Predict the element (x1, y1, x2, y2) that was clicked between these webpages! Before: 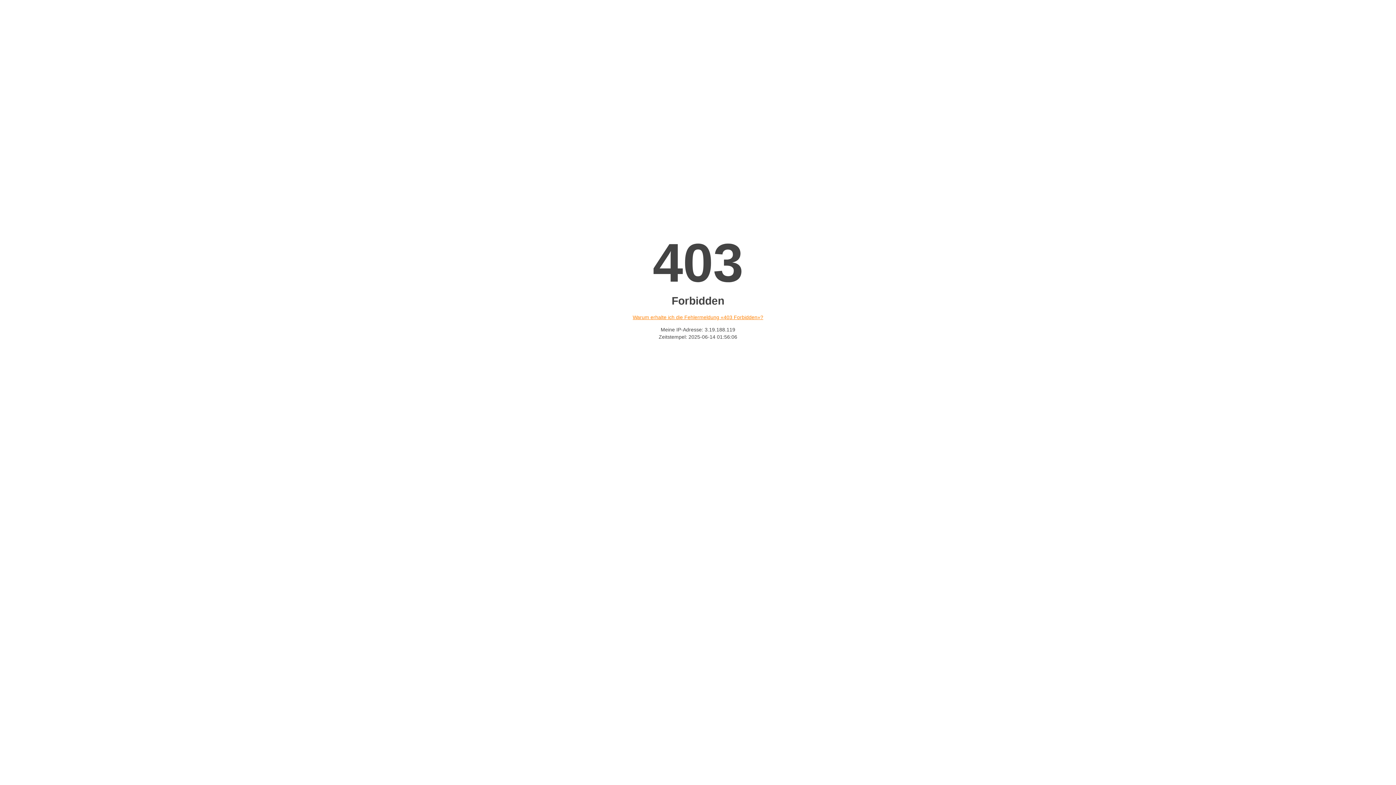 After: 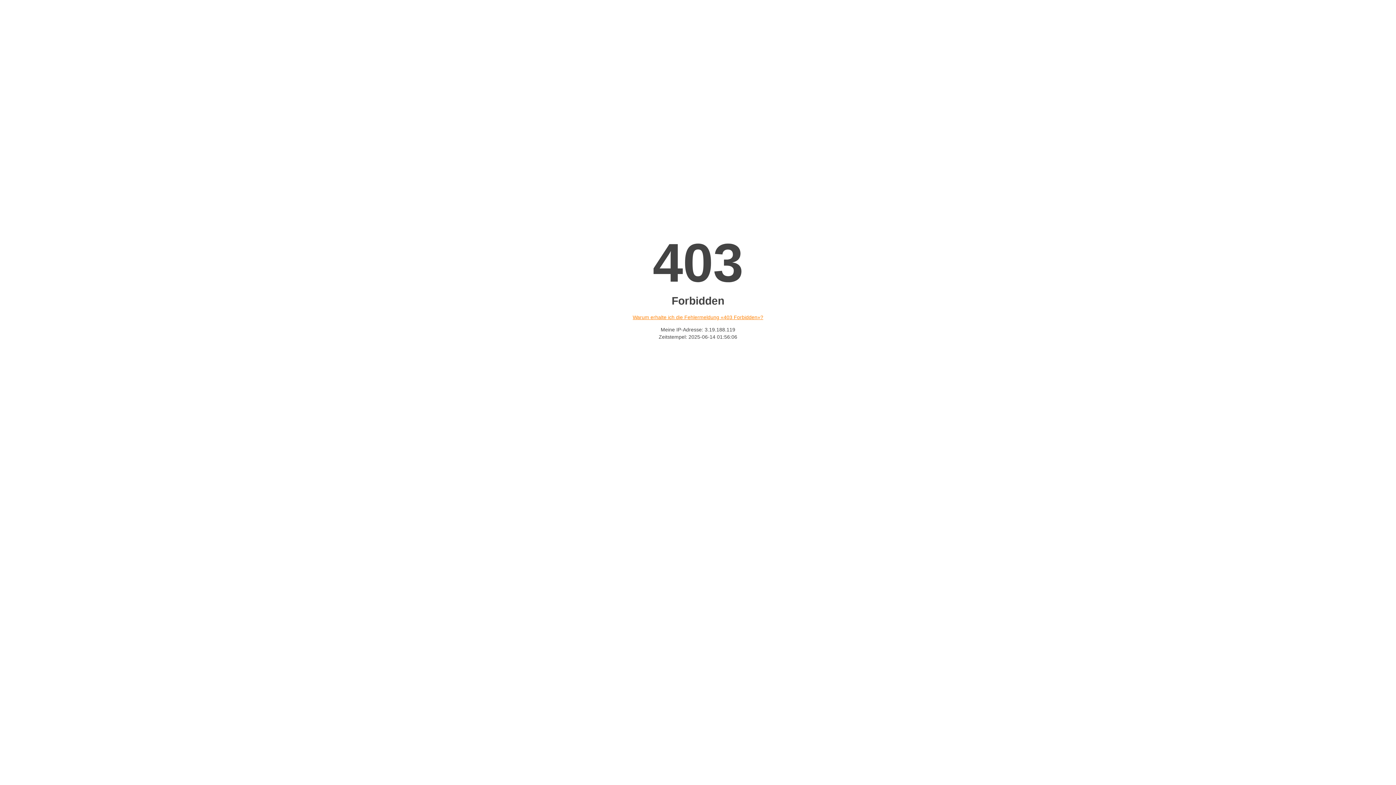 Action: label: Warum erhalte ich die Fehlermeldung «403 Forbidden»? bbox: (632, 314, 763, 320)